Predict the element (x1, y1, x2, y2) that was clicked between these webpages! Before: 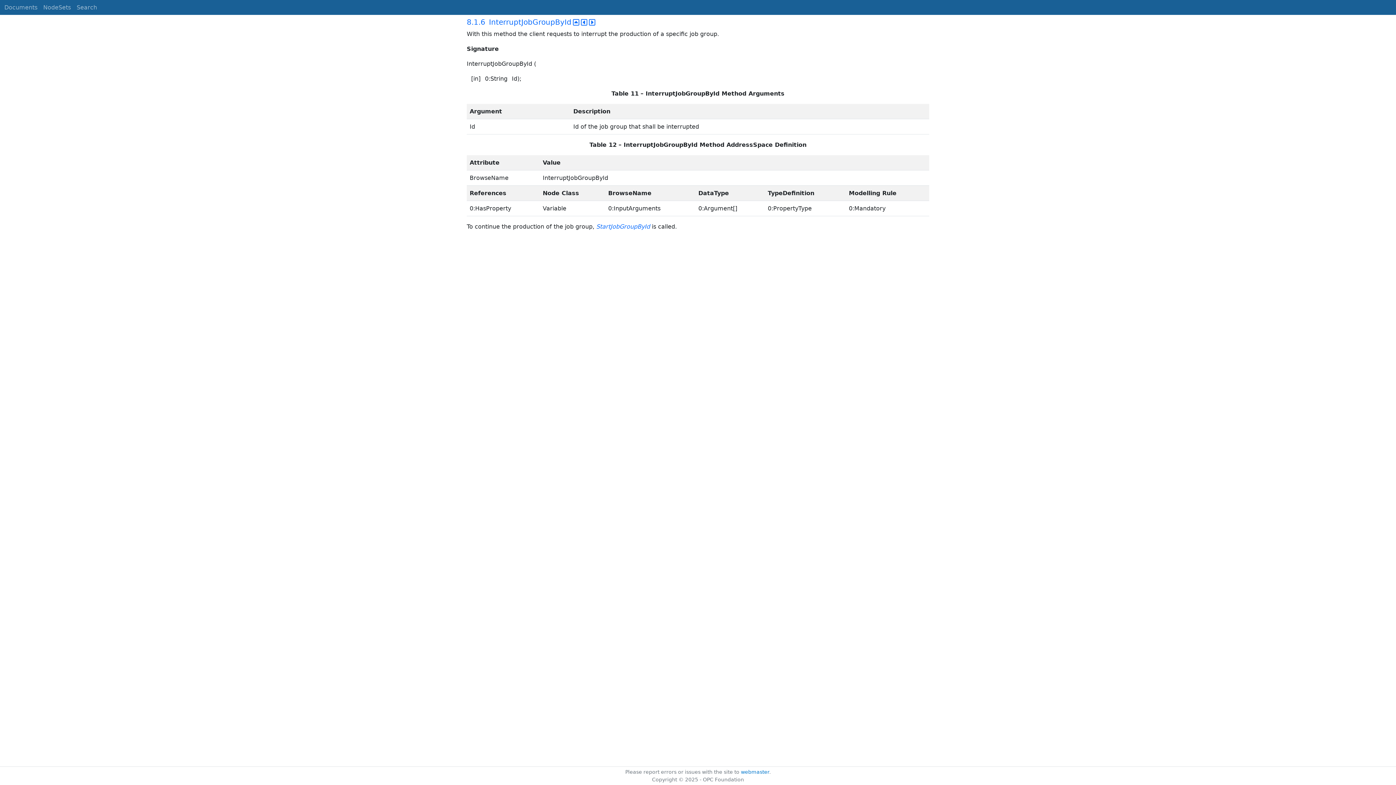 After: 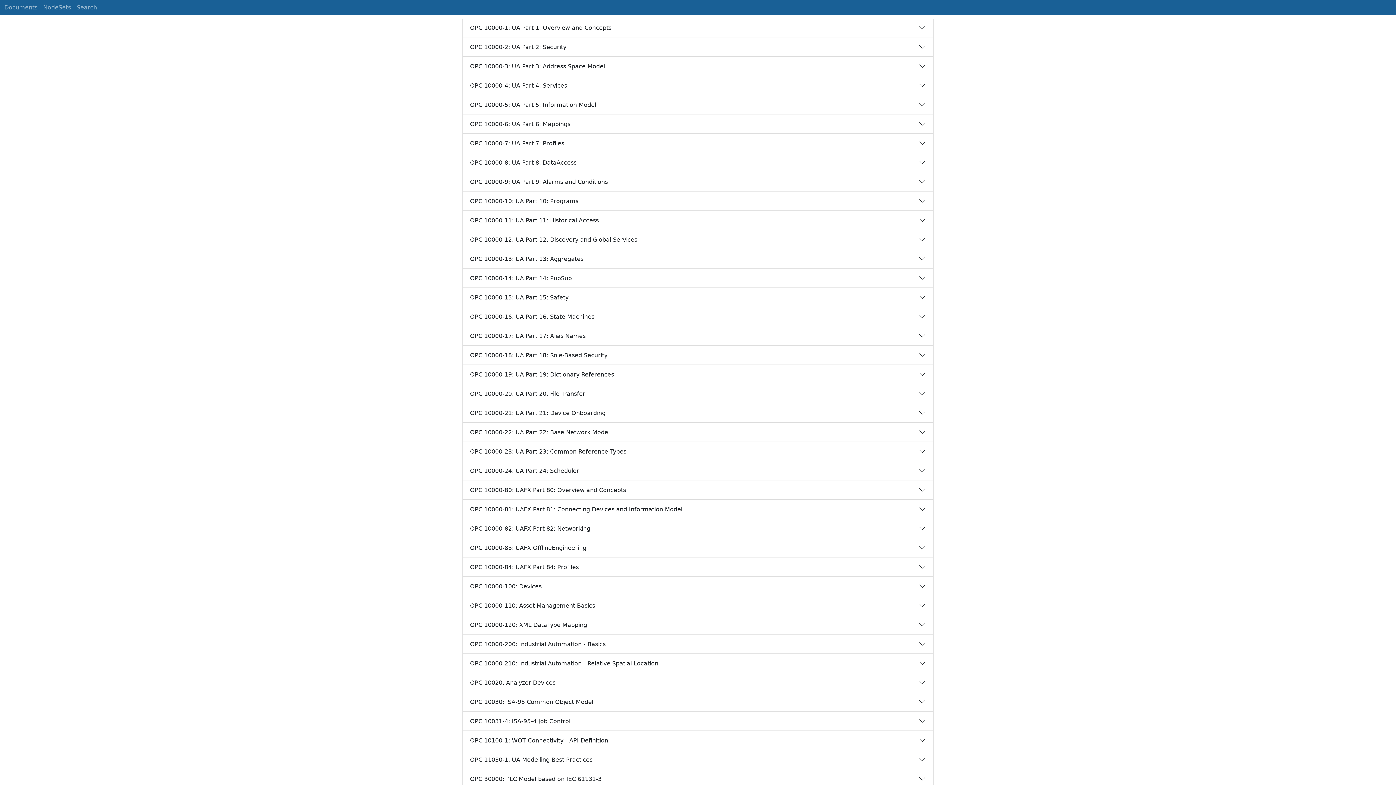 Action: bbox: (1, 0, 40, 14) label: Documents